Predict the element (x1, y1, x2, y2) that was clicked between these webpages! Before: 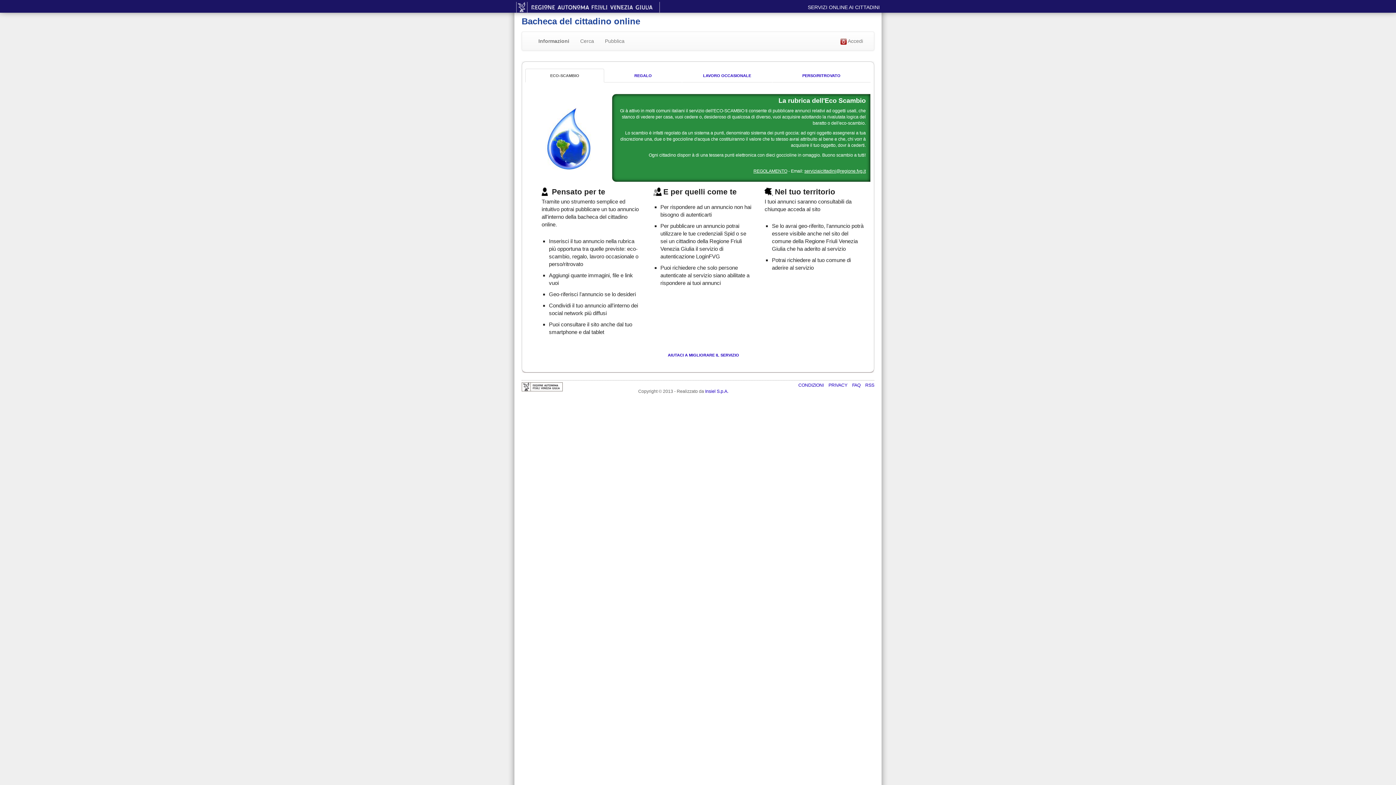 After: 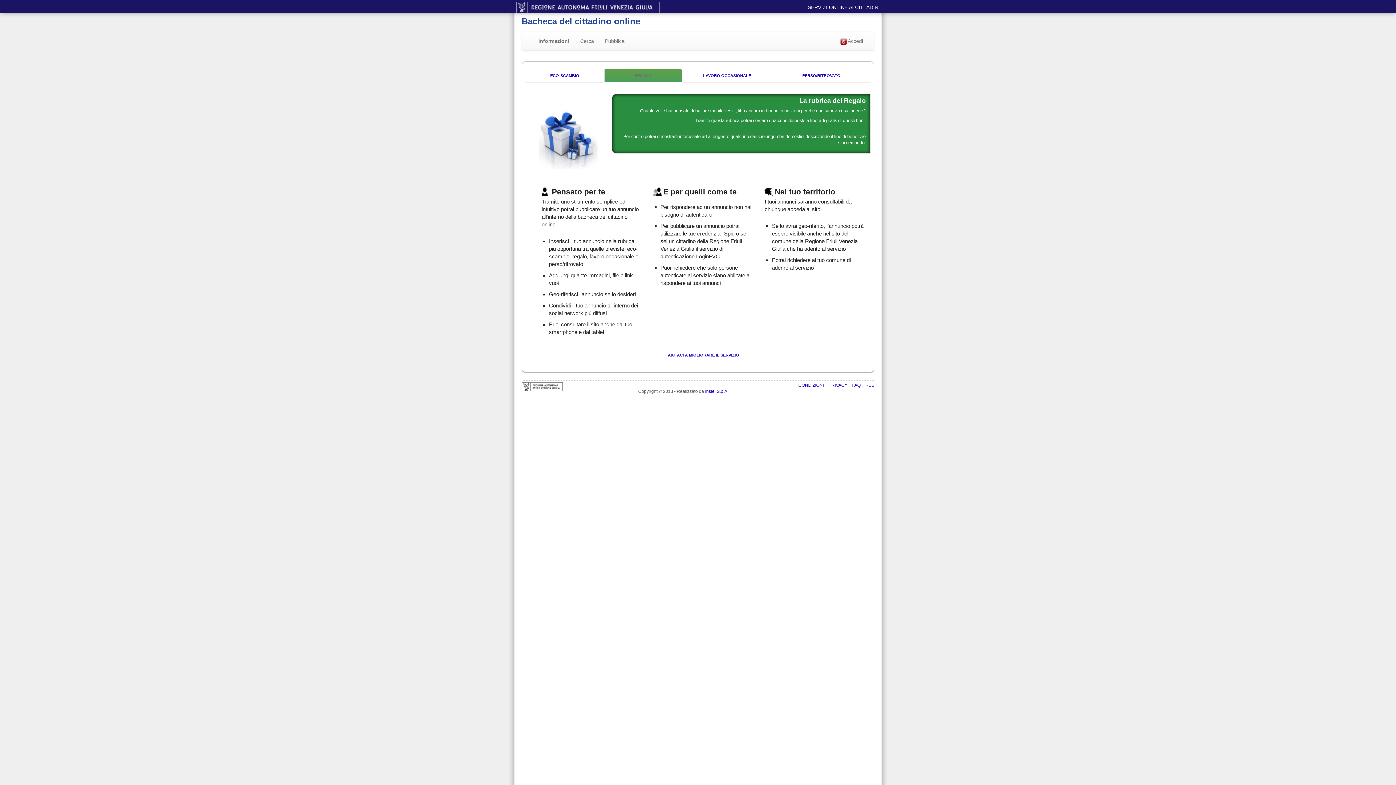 Action: label: REGALO bbox: (604, 68, 682, 82)